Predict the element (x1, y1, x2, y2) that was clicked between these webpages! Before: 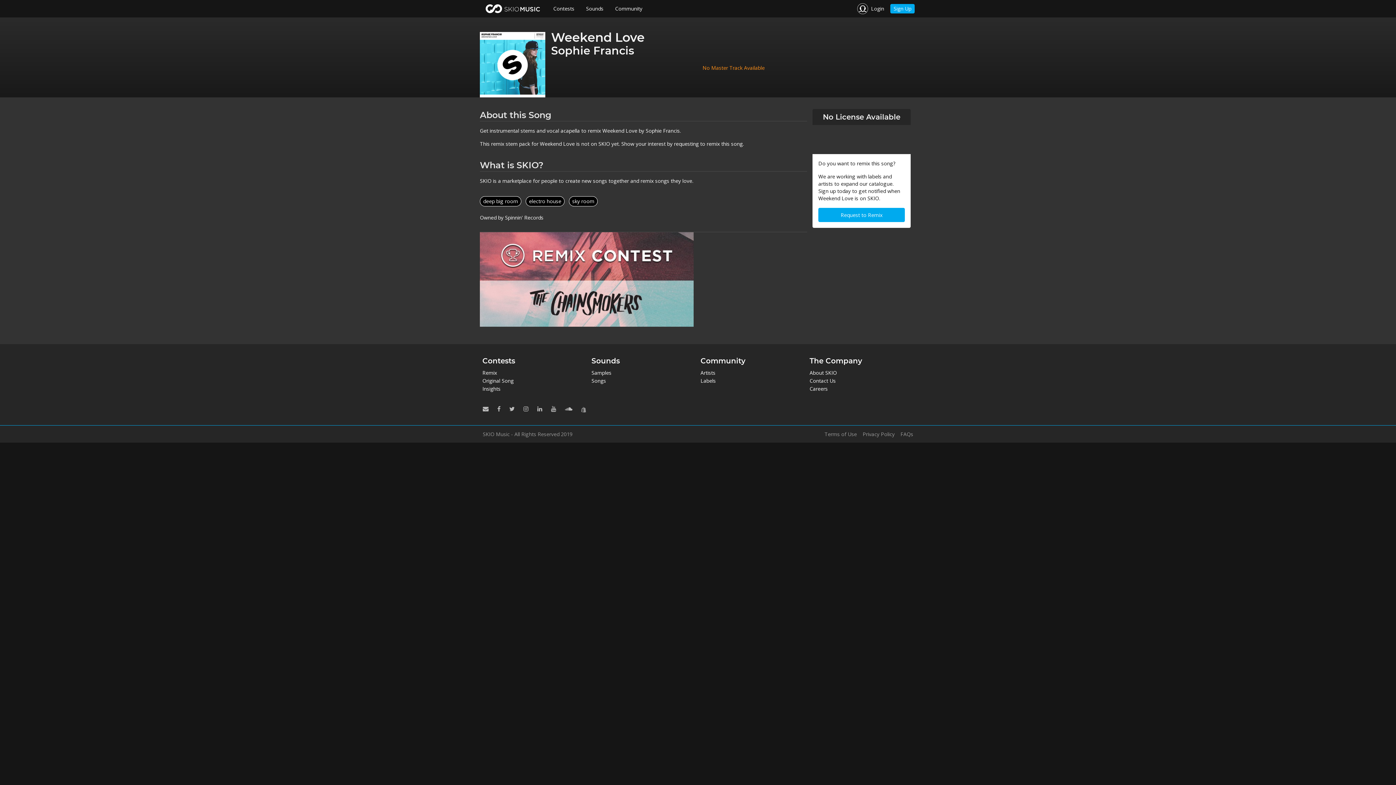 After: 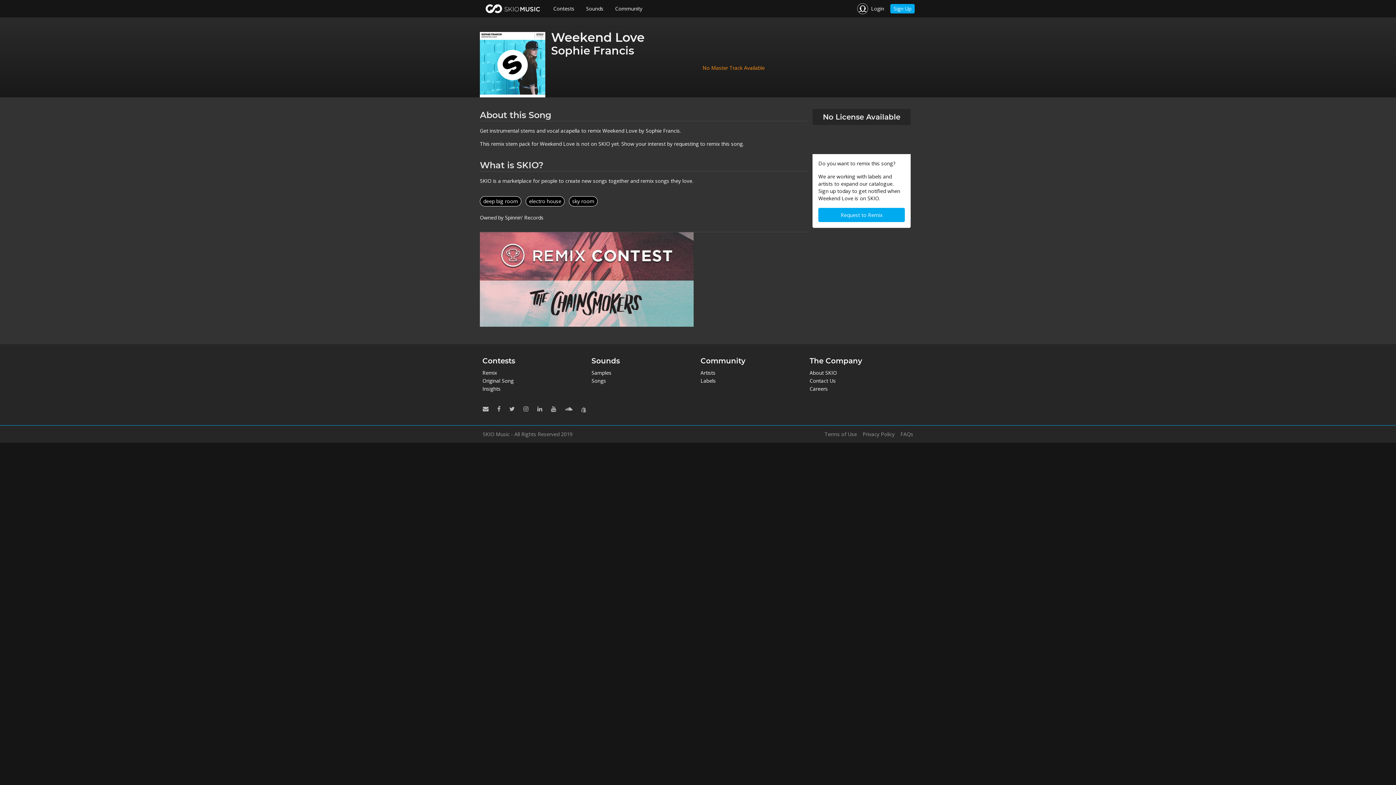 Action: bbox: (548, 402, 559, 416)